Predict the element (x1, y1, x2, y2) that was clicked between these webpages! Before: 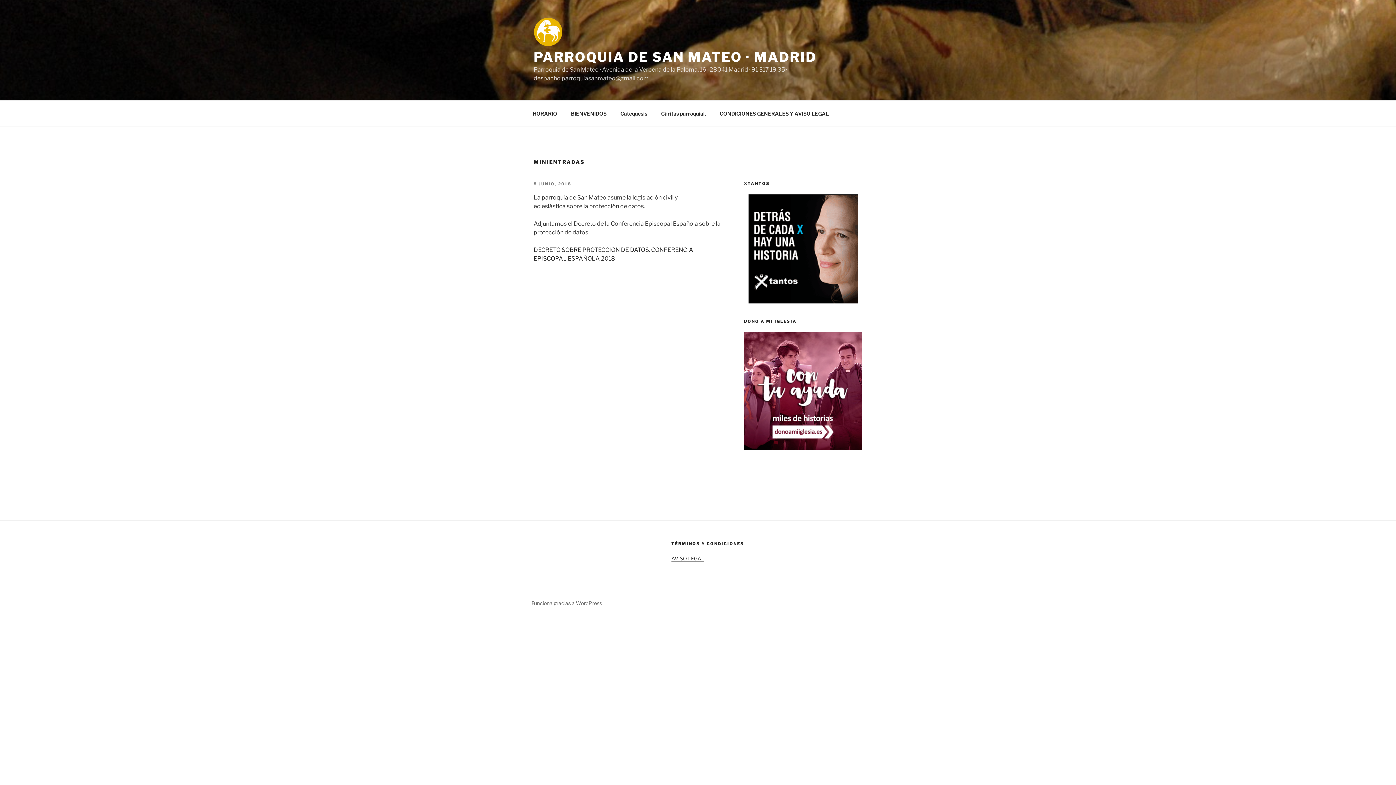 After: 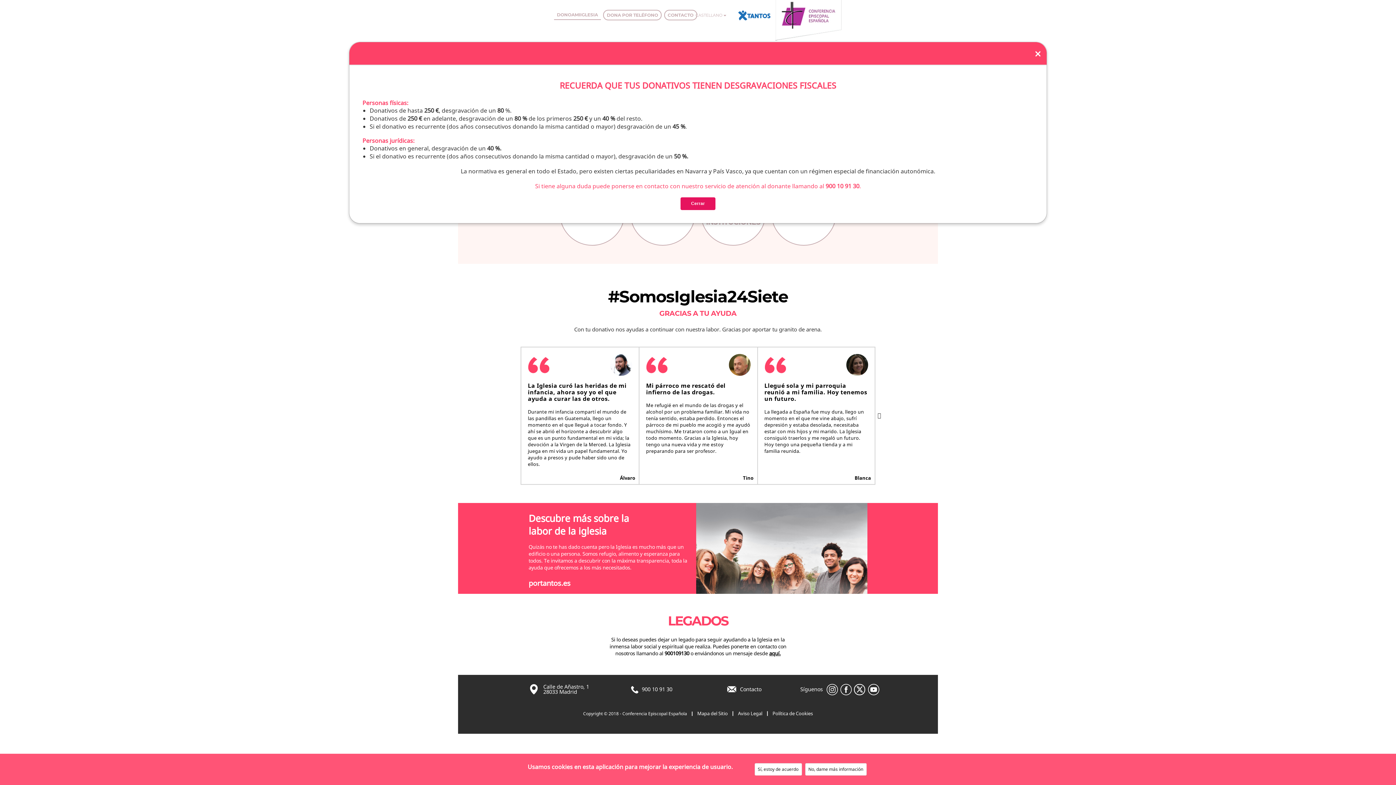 Action: bbox: (744, 332, 862, 450)